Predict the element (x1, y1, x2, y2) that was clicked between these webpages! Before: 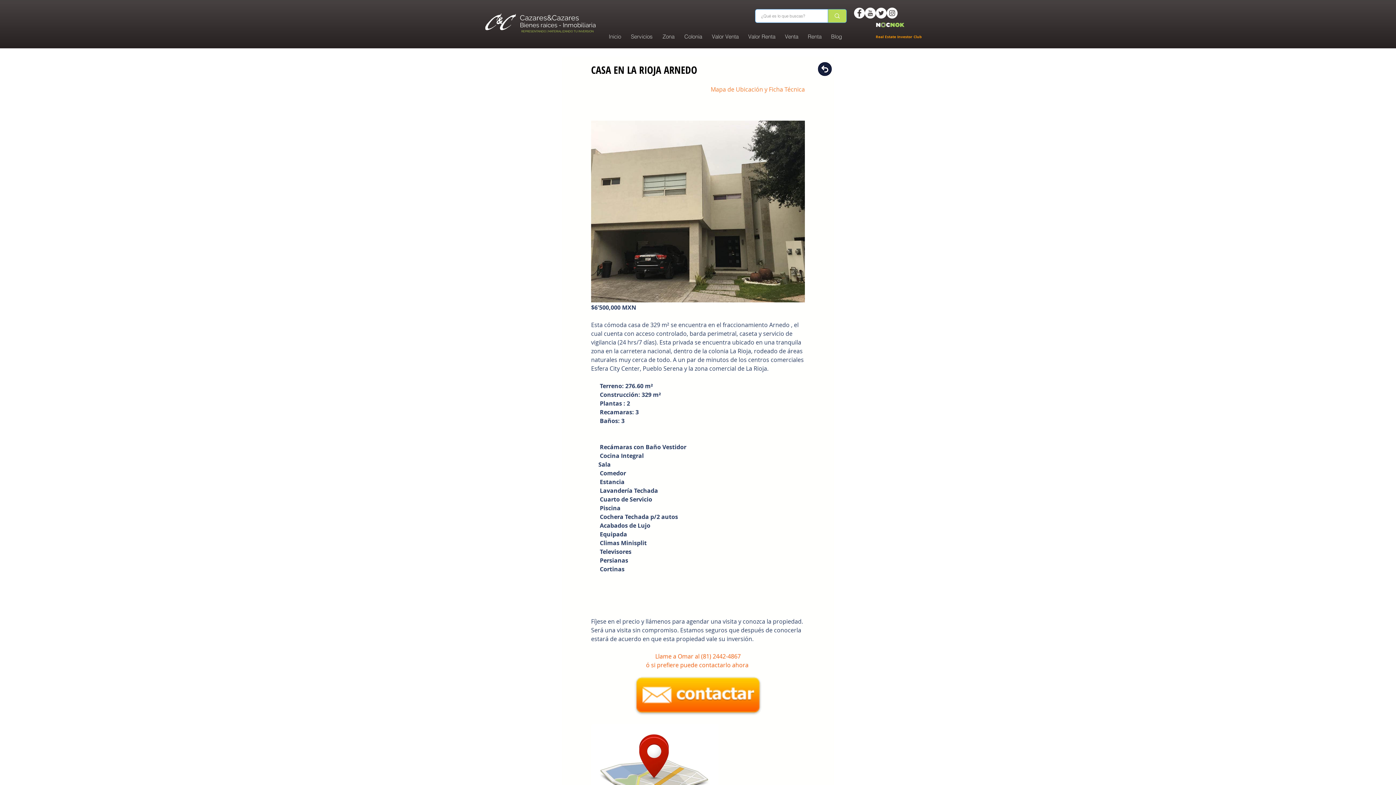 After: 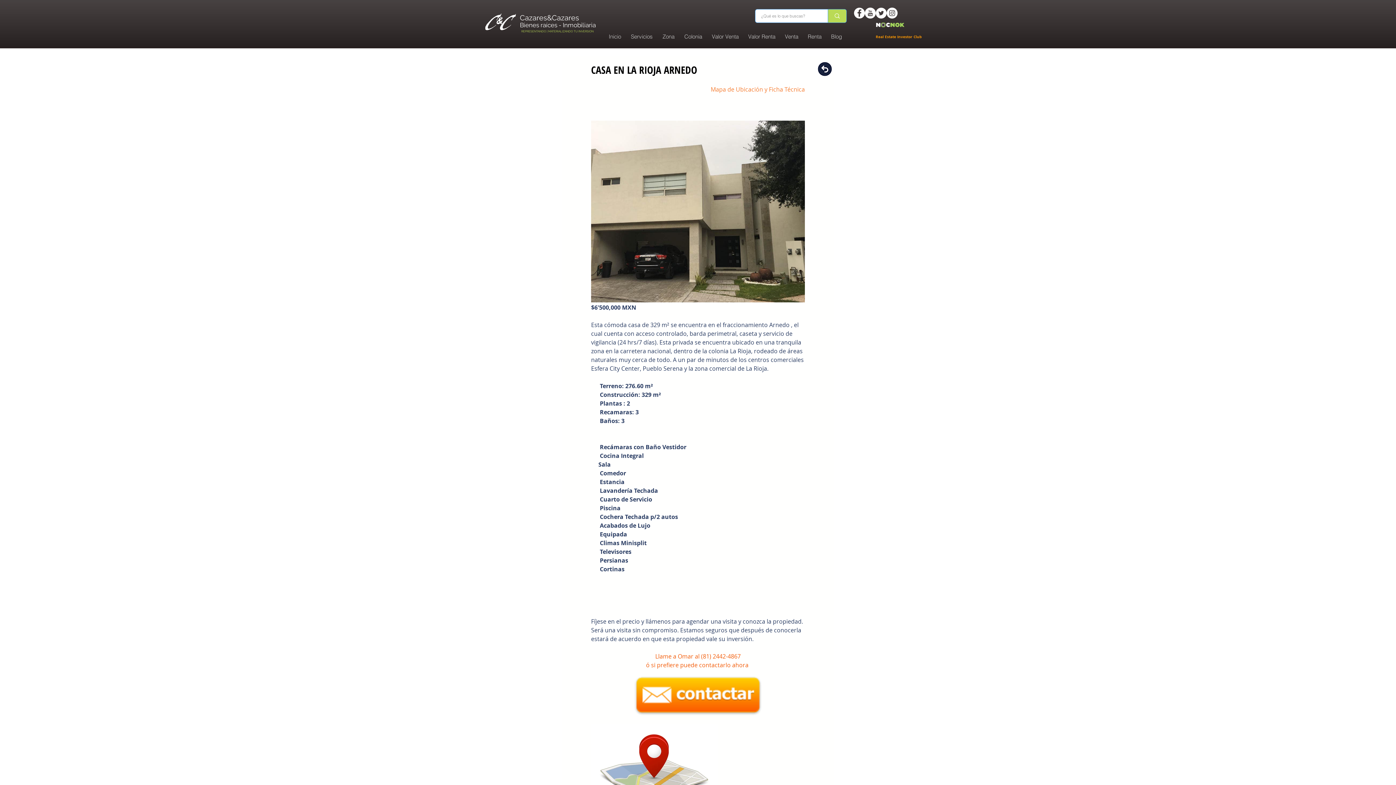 Action: label: Colonia bbox: (679, 31, 707, 42)